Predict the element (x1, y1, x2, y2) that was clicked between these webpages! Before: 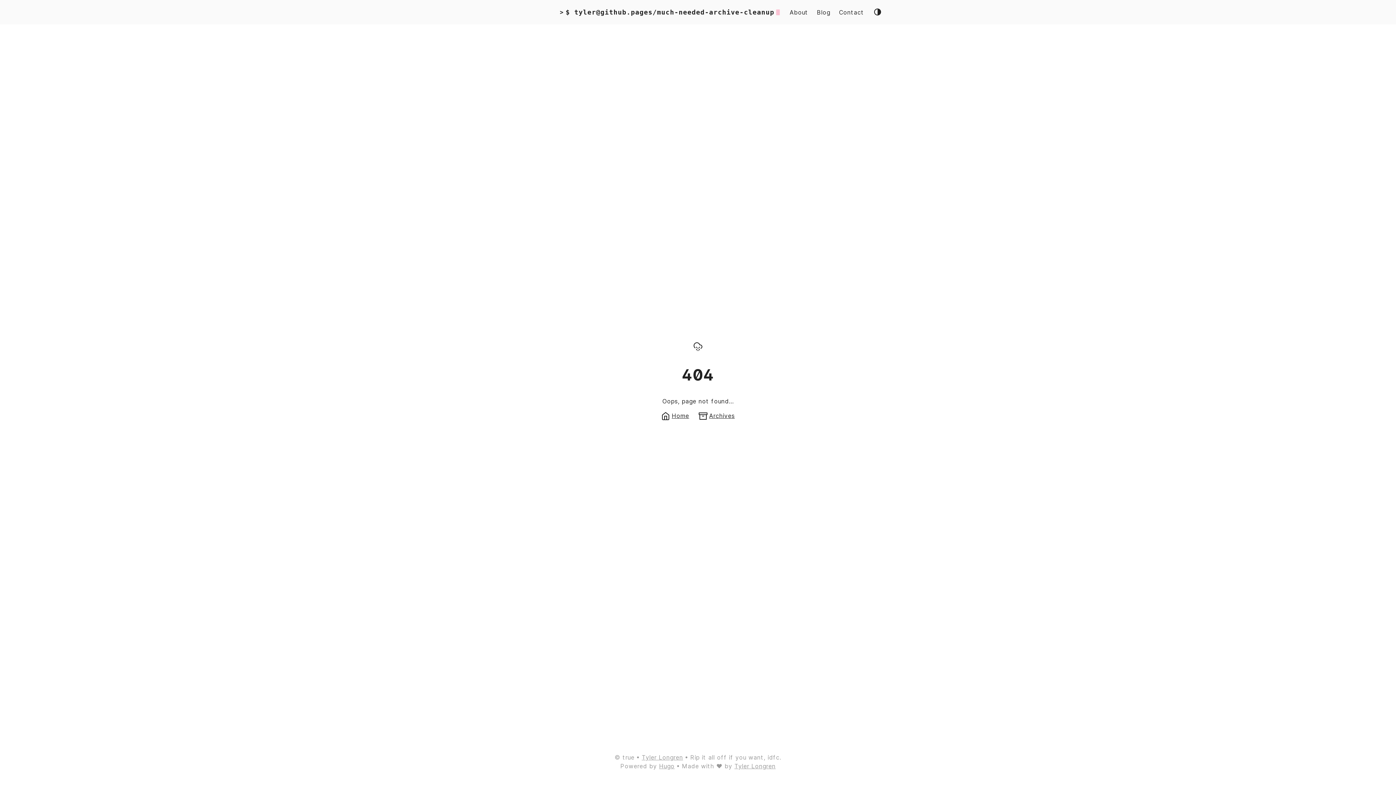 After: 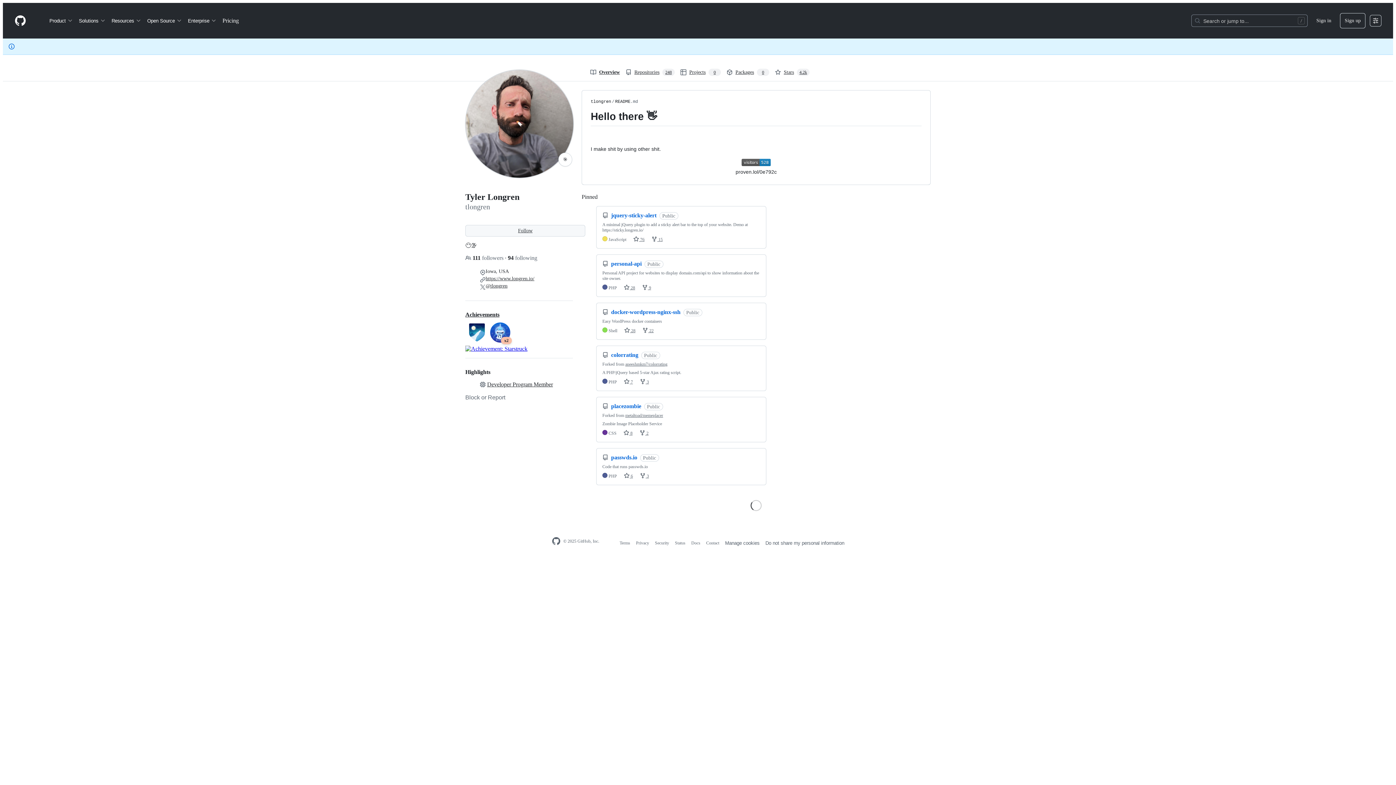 Action: label: Tyler Longren bbox: (734, 762, 775, 770)